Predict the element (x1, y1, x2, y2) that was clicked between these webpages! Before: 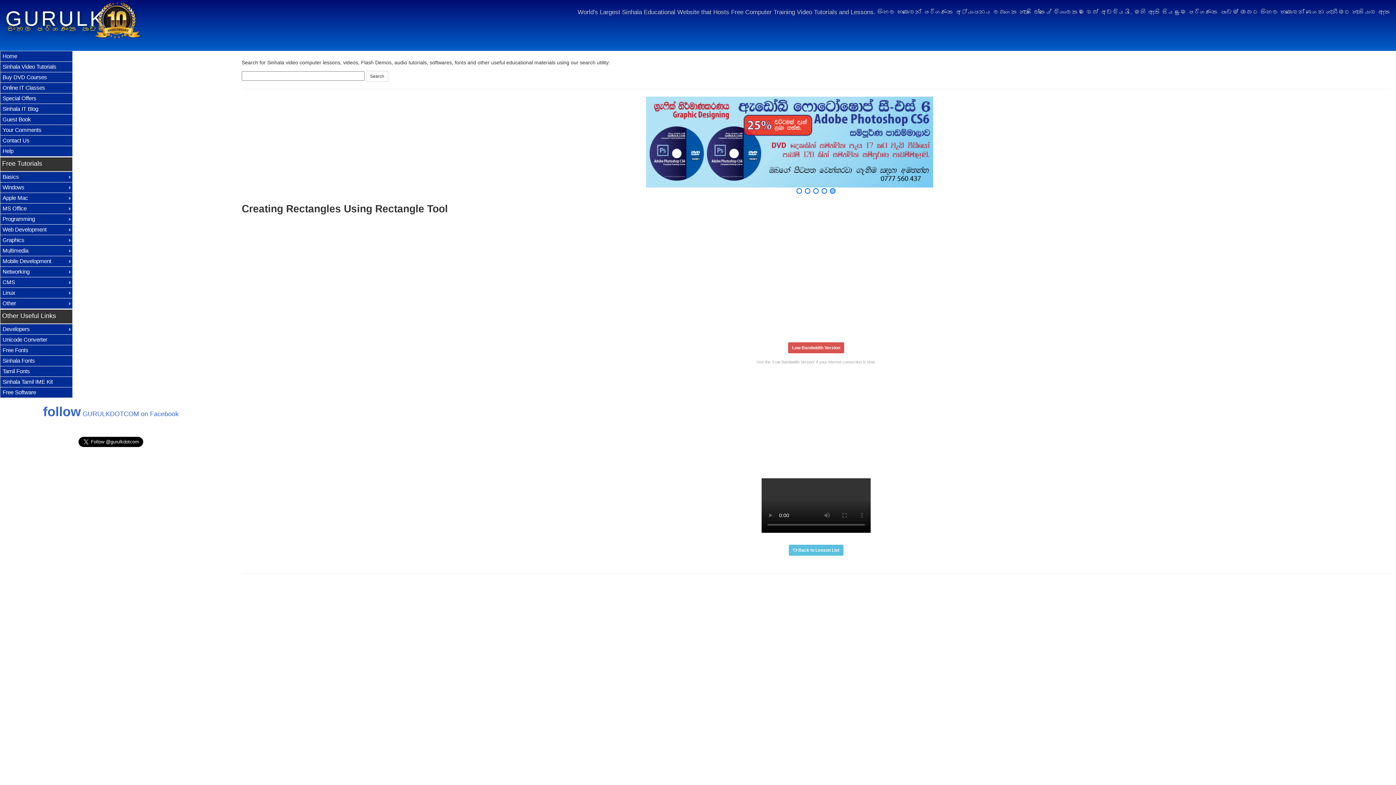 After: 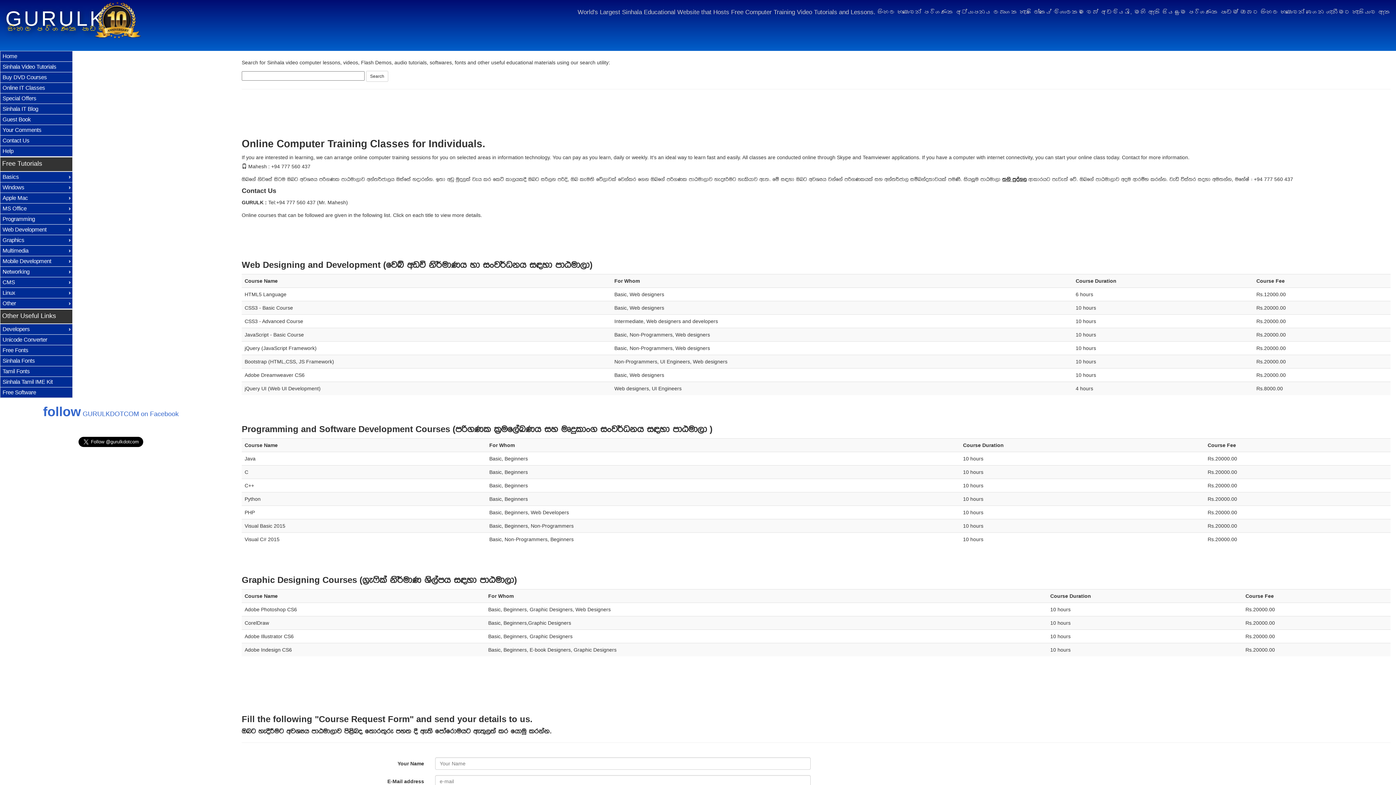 Action: label: Online IT Classes bbox: (2, 84, 75, 92)